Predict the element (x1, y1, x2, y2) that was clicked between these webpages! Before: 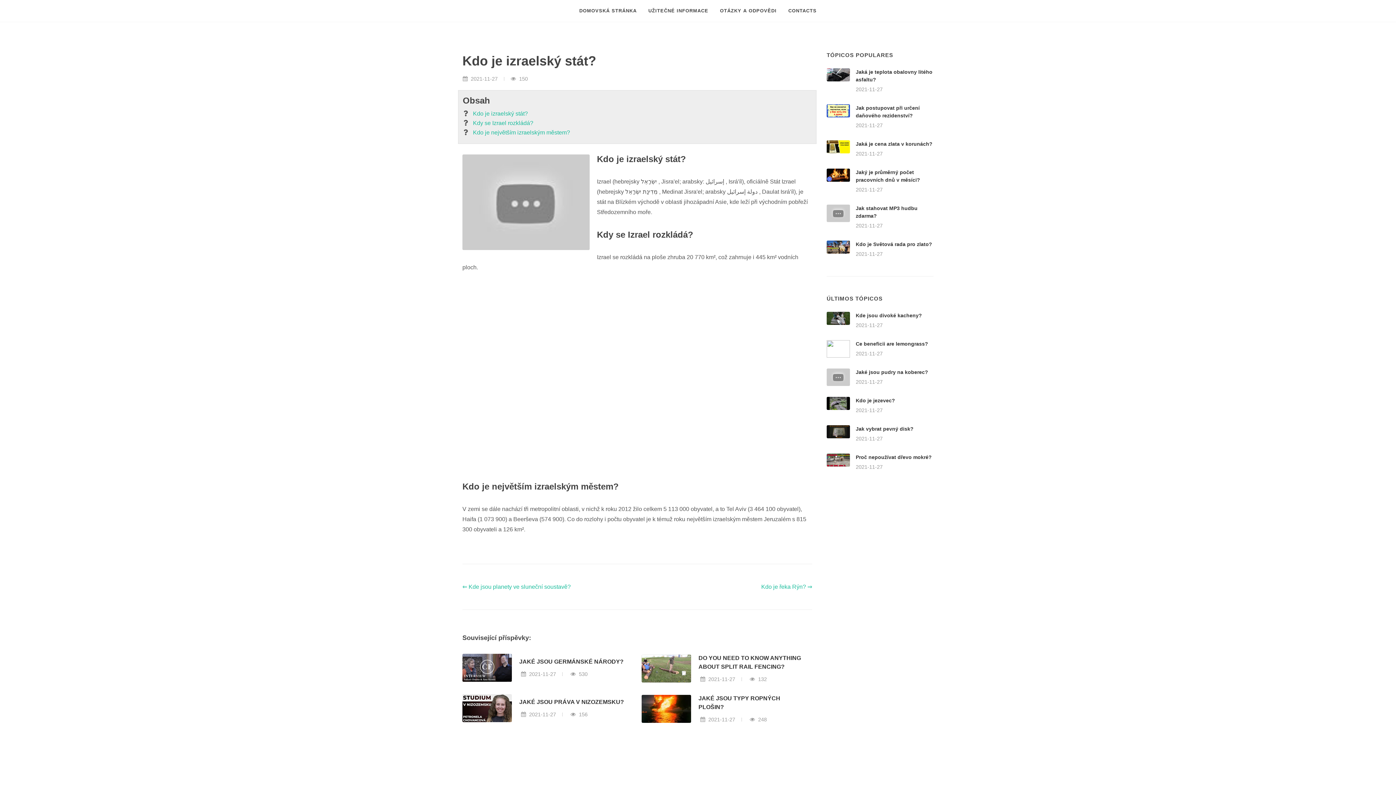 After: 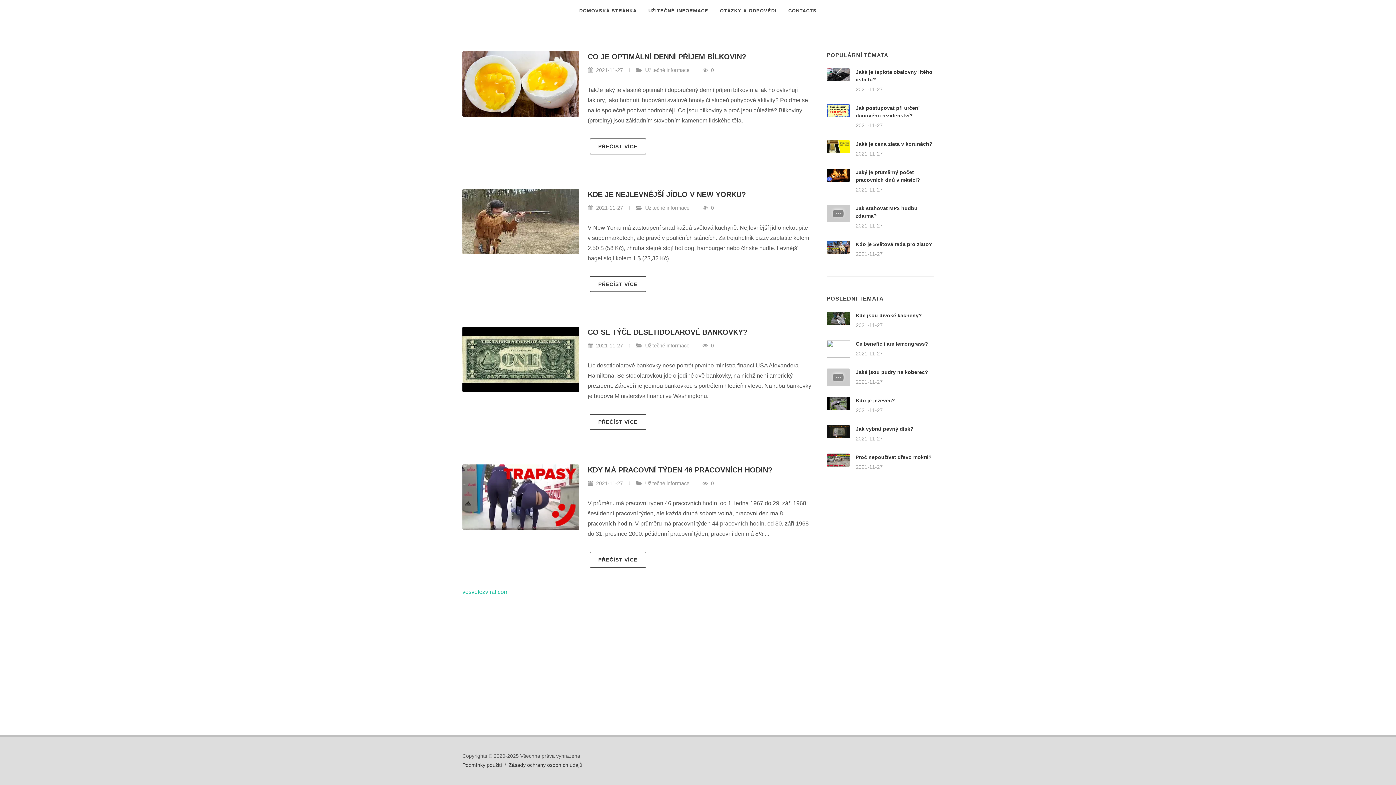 Action: bbox: (574, 0, 642, 21) label: DOMOVSKÁ STRÁNKA